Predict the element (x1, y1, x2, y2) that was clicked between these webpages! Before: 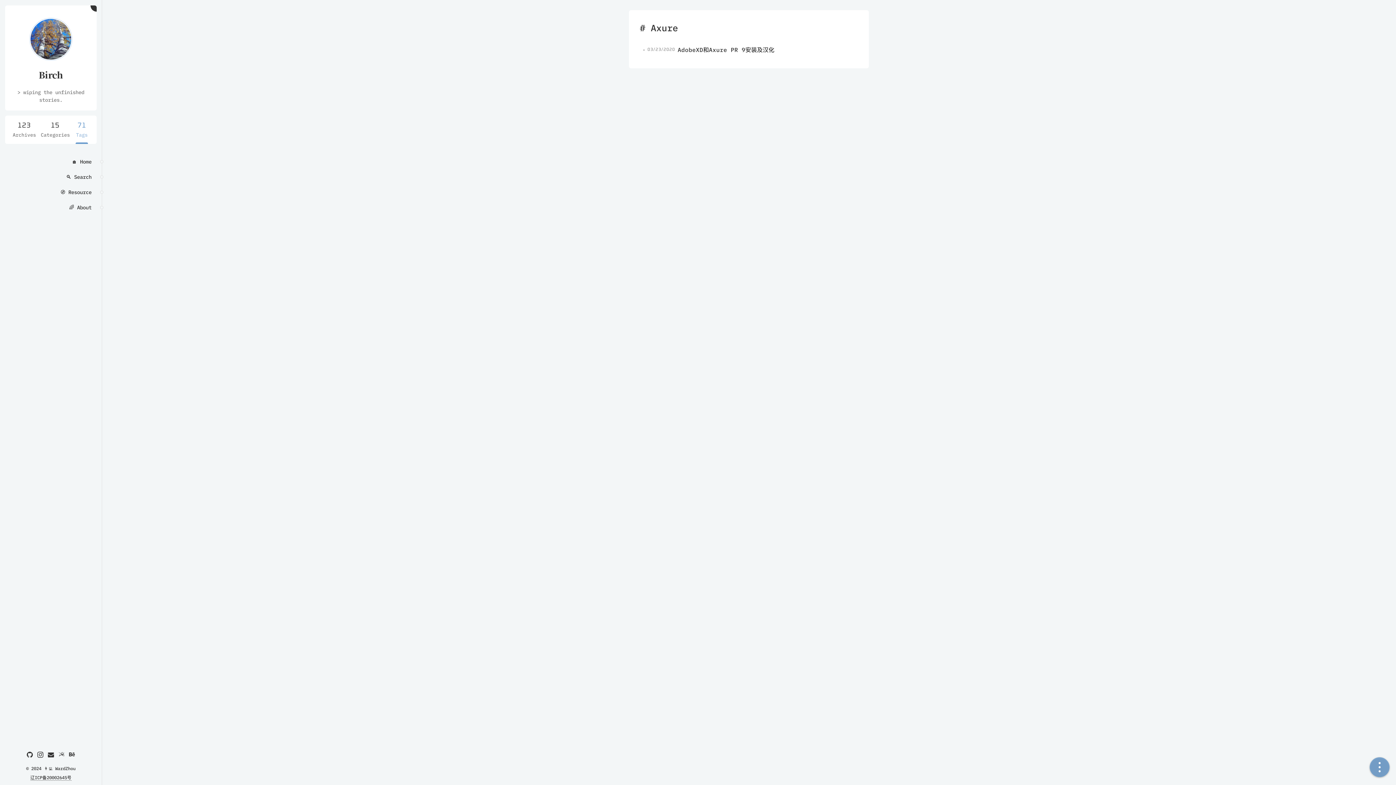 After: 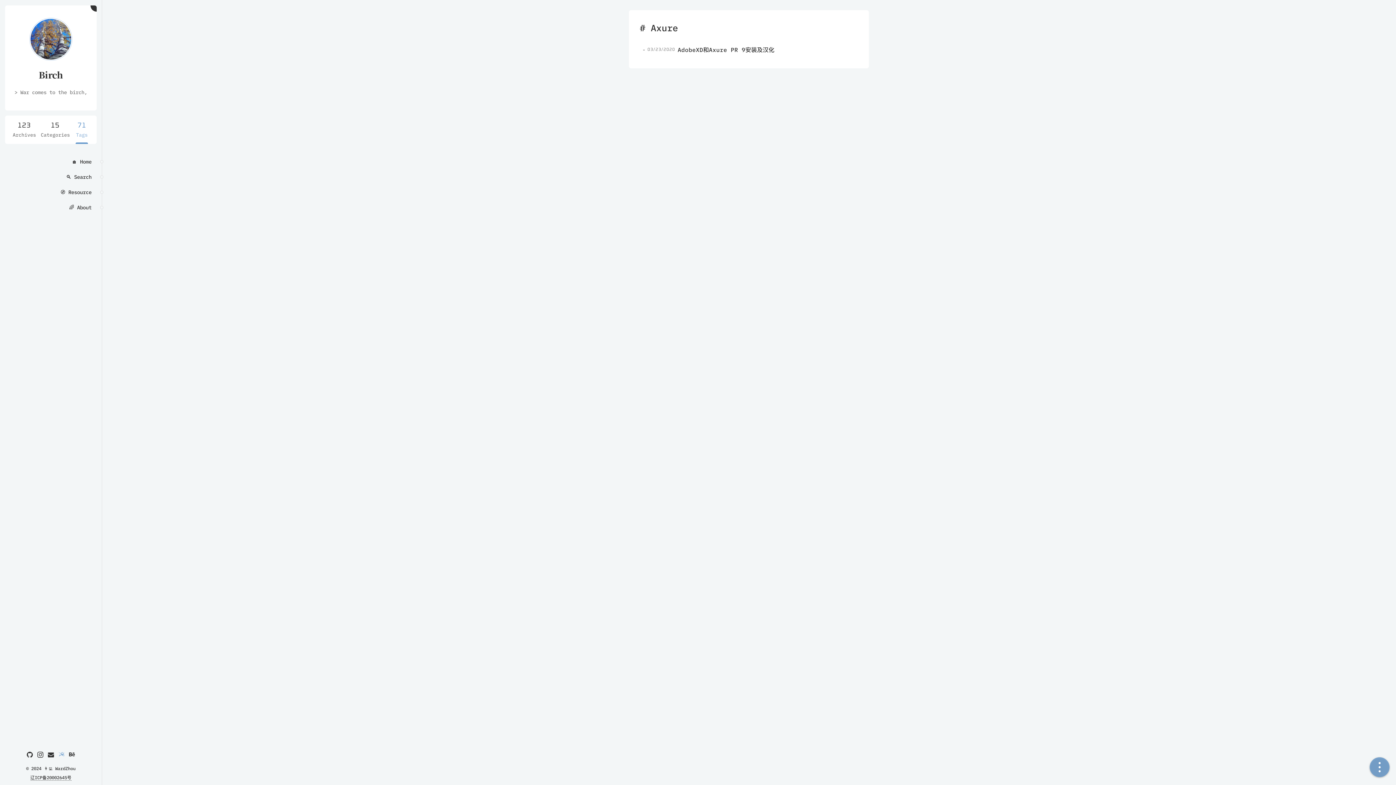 Action: bbox: (56, 750, 66, 760)